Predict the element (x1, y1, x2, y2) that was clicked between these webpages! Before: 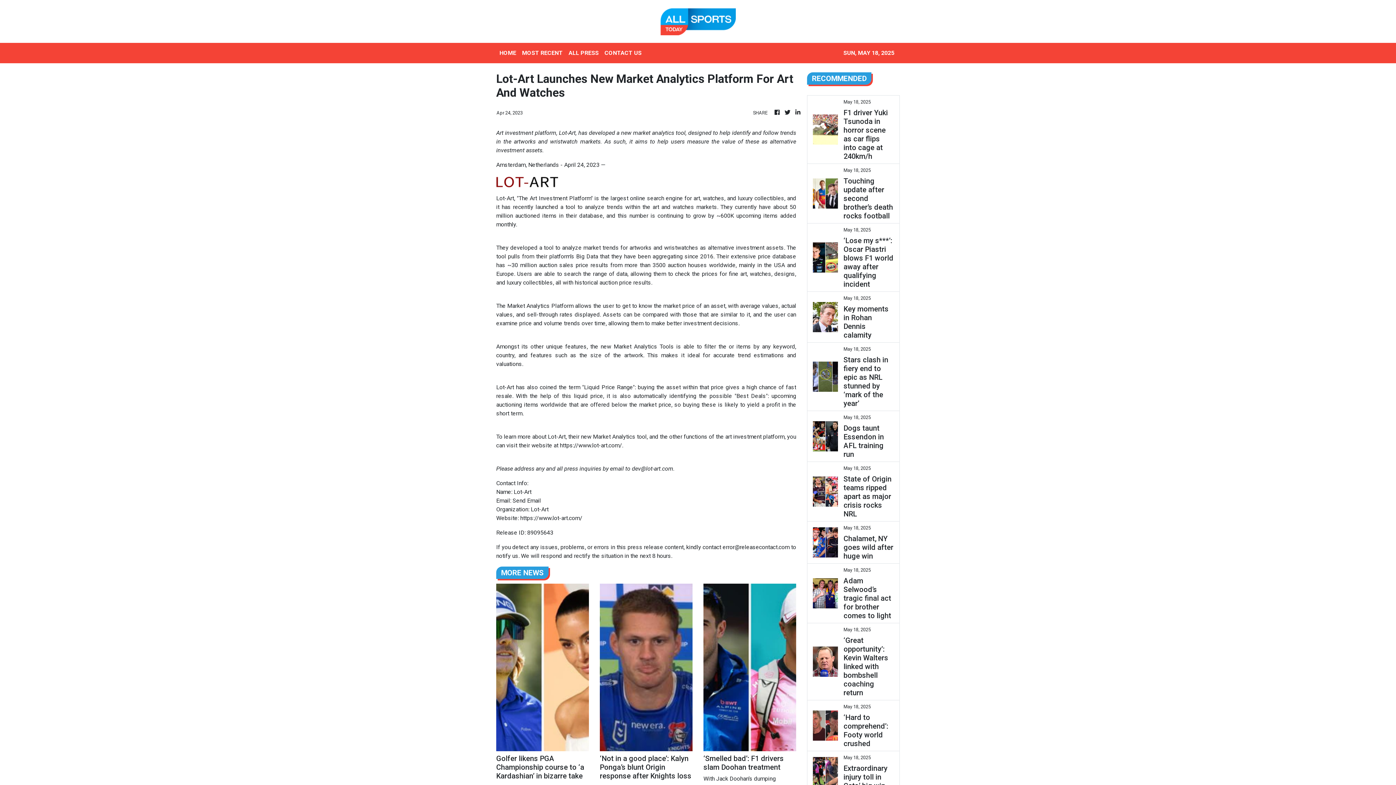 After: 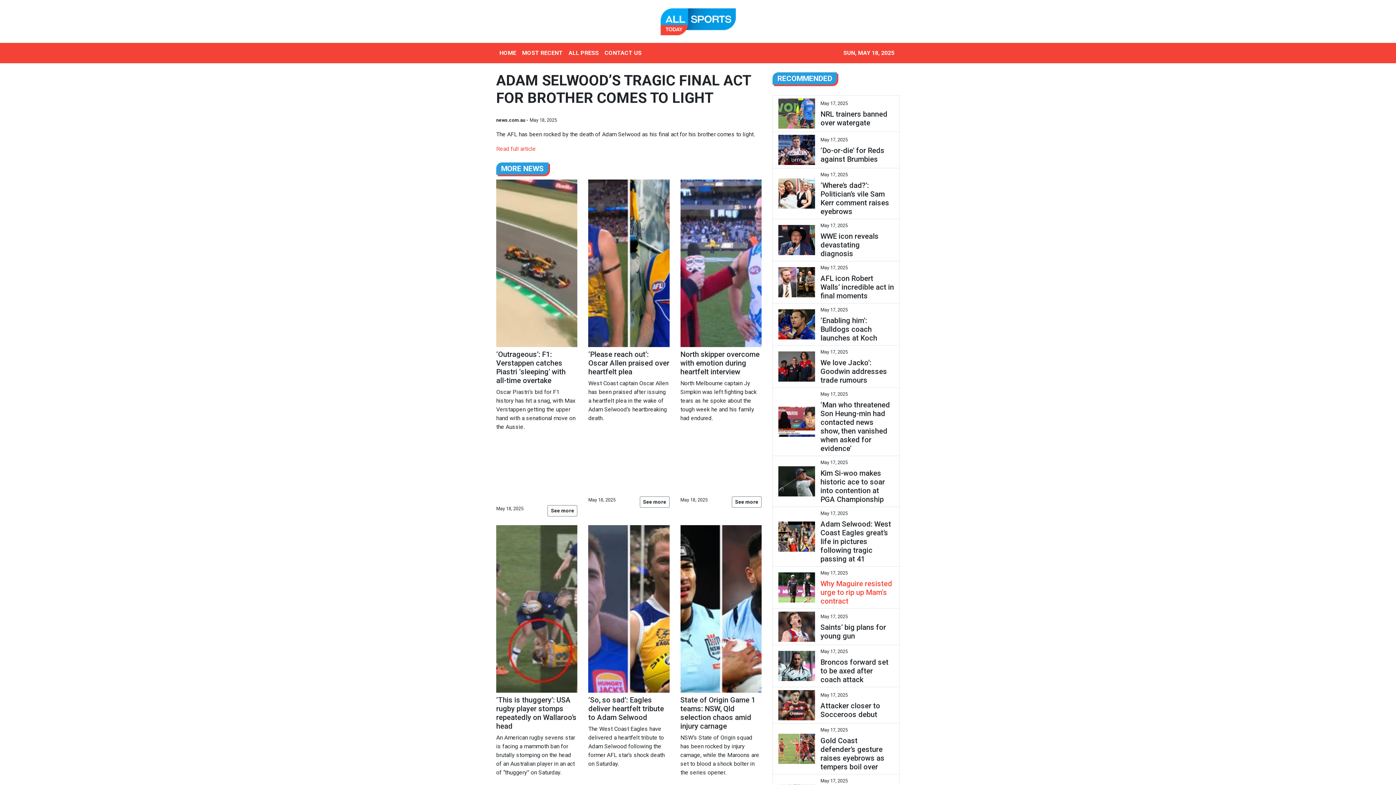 Action: label: Adam Selwood’s tragic final act for brother comes to light bbox: (843, 576, 894, 620)